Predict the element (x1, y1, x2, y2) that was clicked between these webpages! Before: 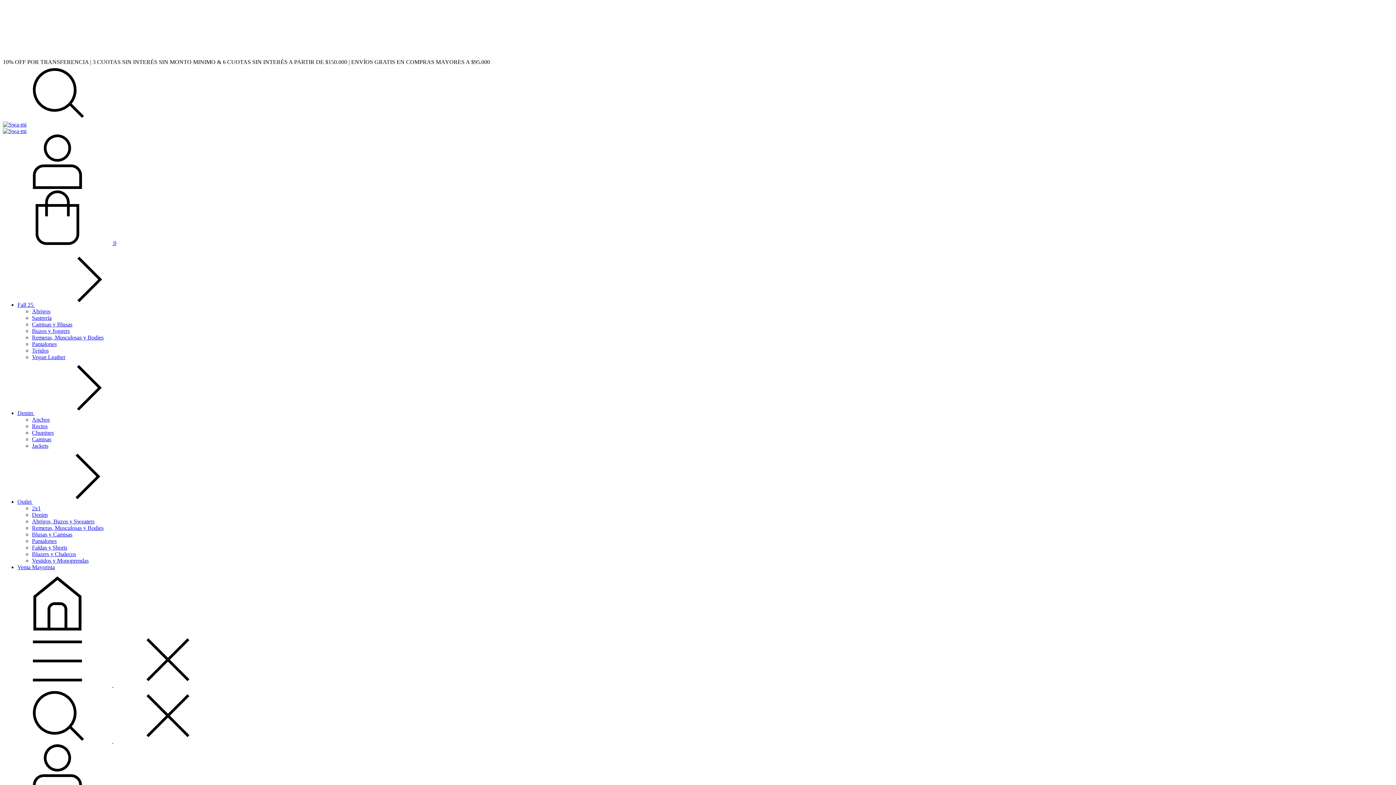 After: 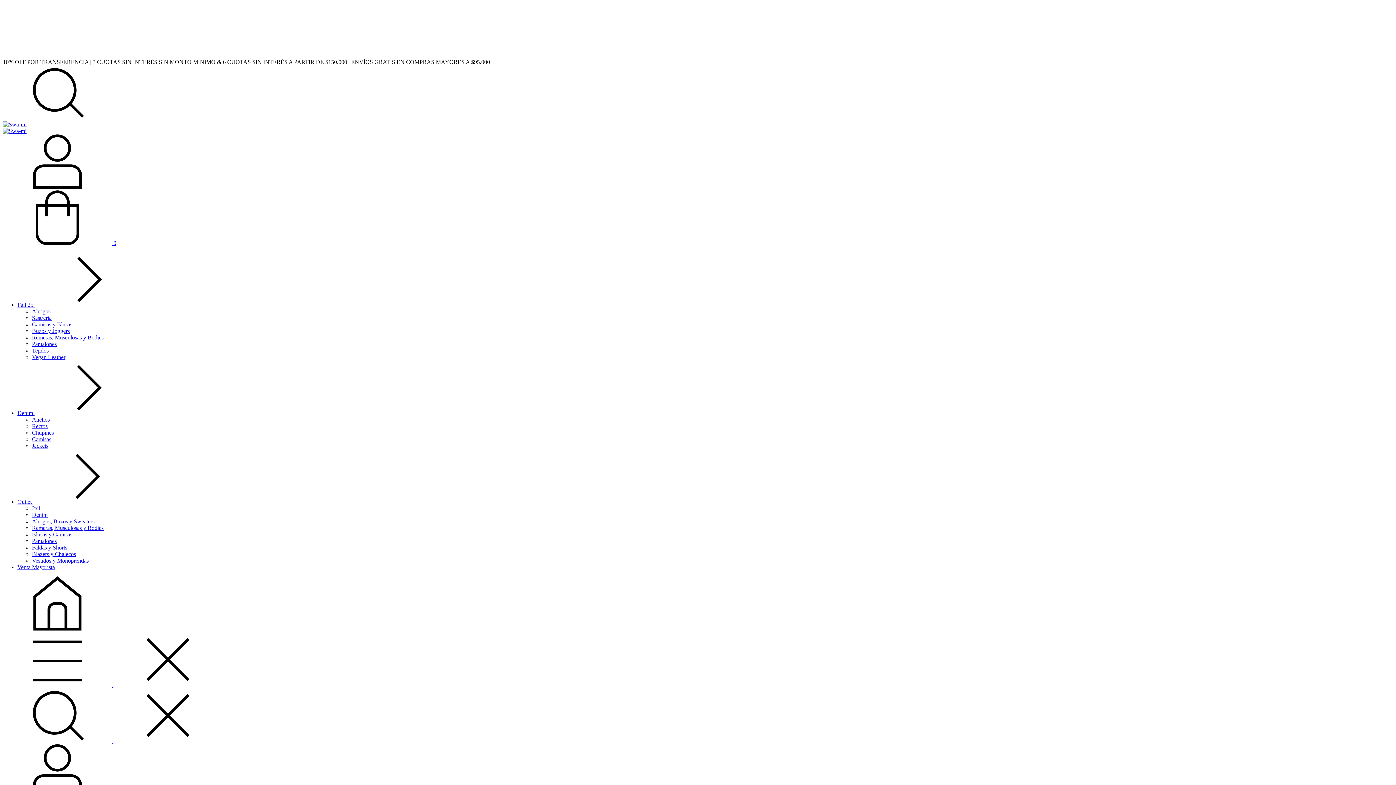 Action: bbox: (32, 518, 94, 524) label: Abrigos, Buzos y Sweaters